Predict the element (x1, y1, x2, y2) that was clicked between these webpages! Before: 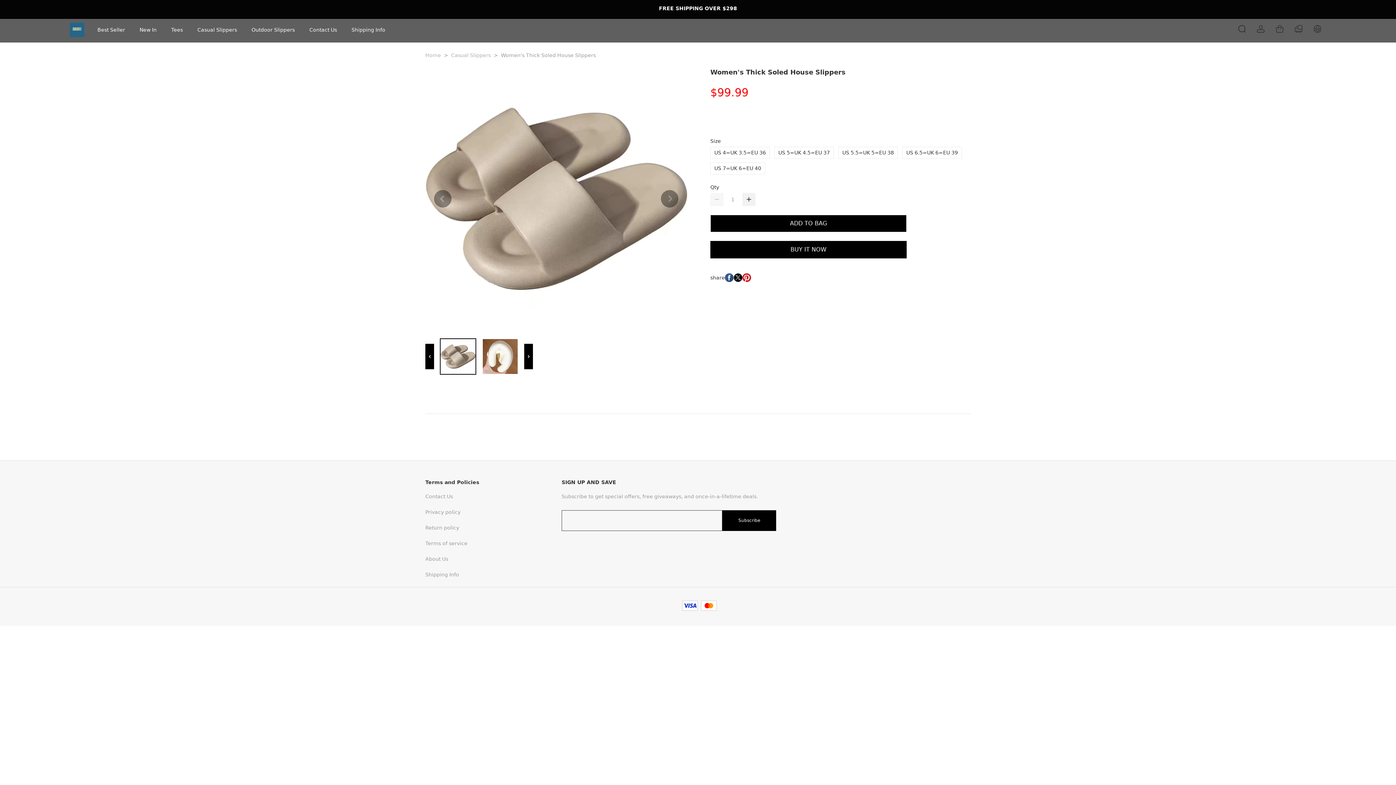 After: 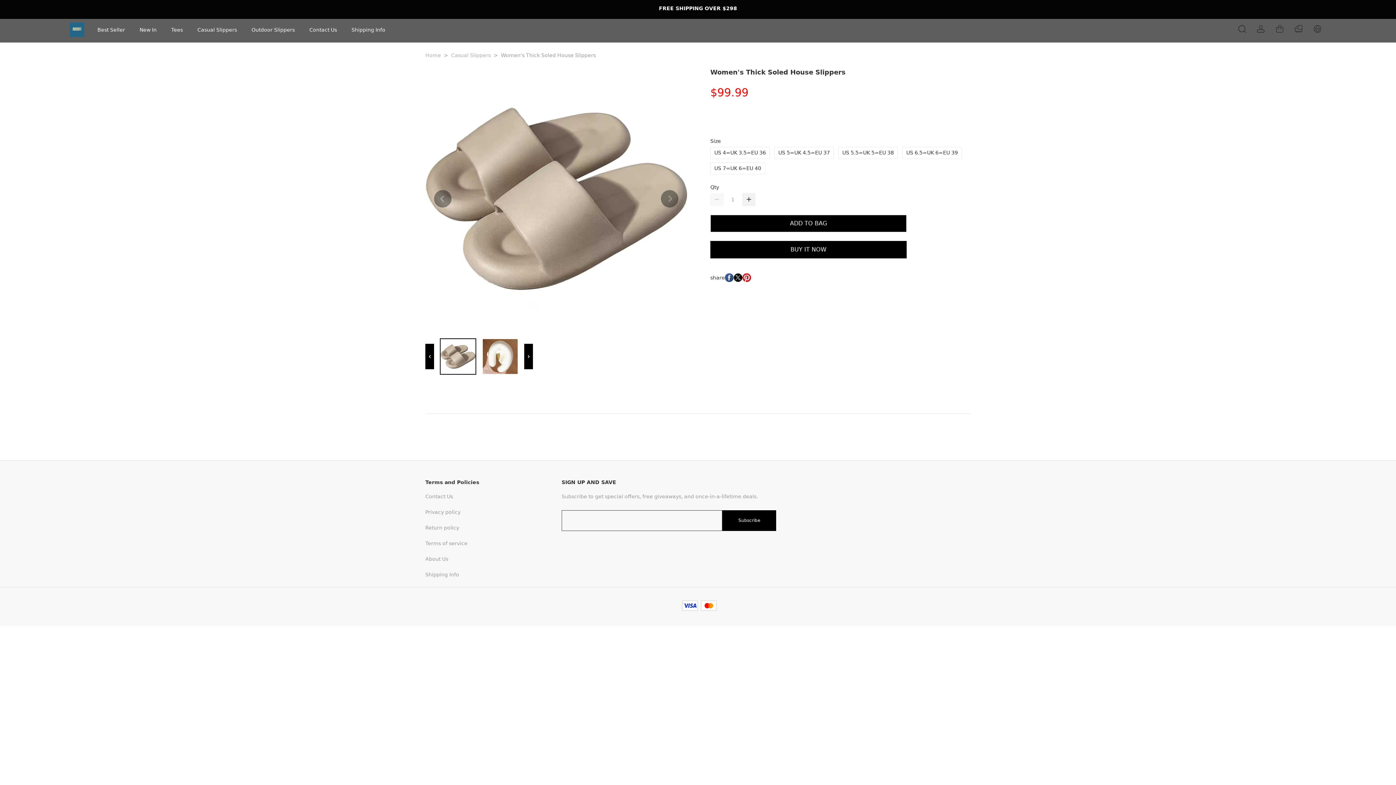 Action: bbox: (698, 606, 717, 612)